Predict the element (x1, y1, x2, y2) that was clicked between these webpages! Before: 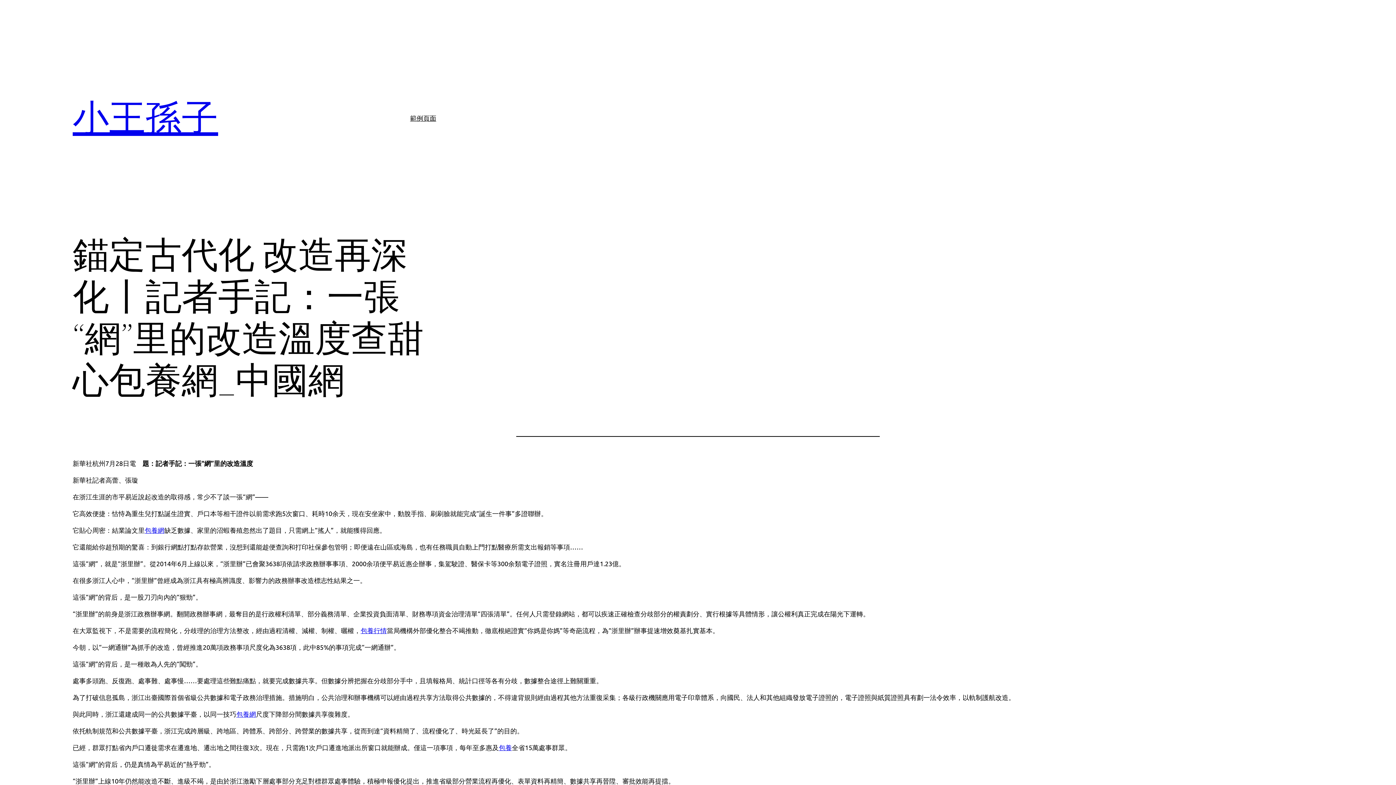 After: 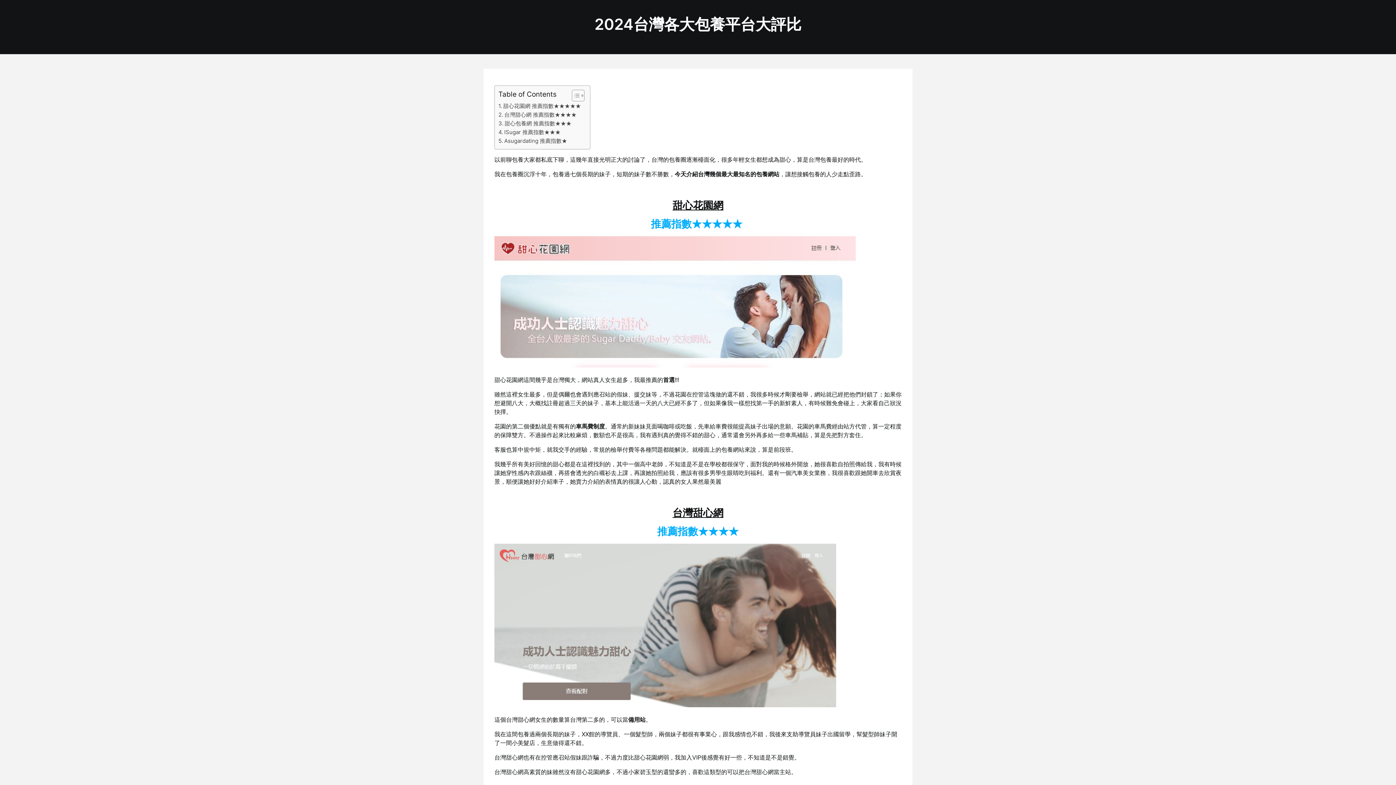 Action: bbox: (360, 626, 386, 634) label: 包養行情